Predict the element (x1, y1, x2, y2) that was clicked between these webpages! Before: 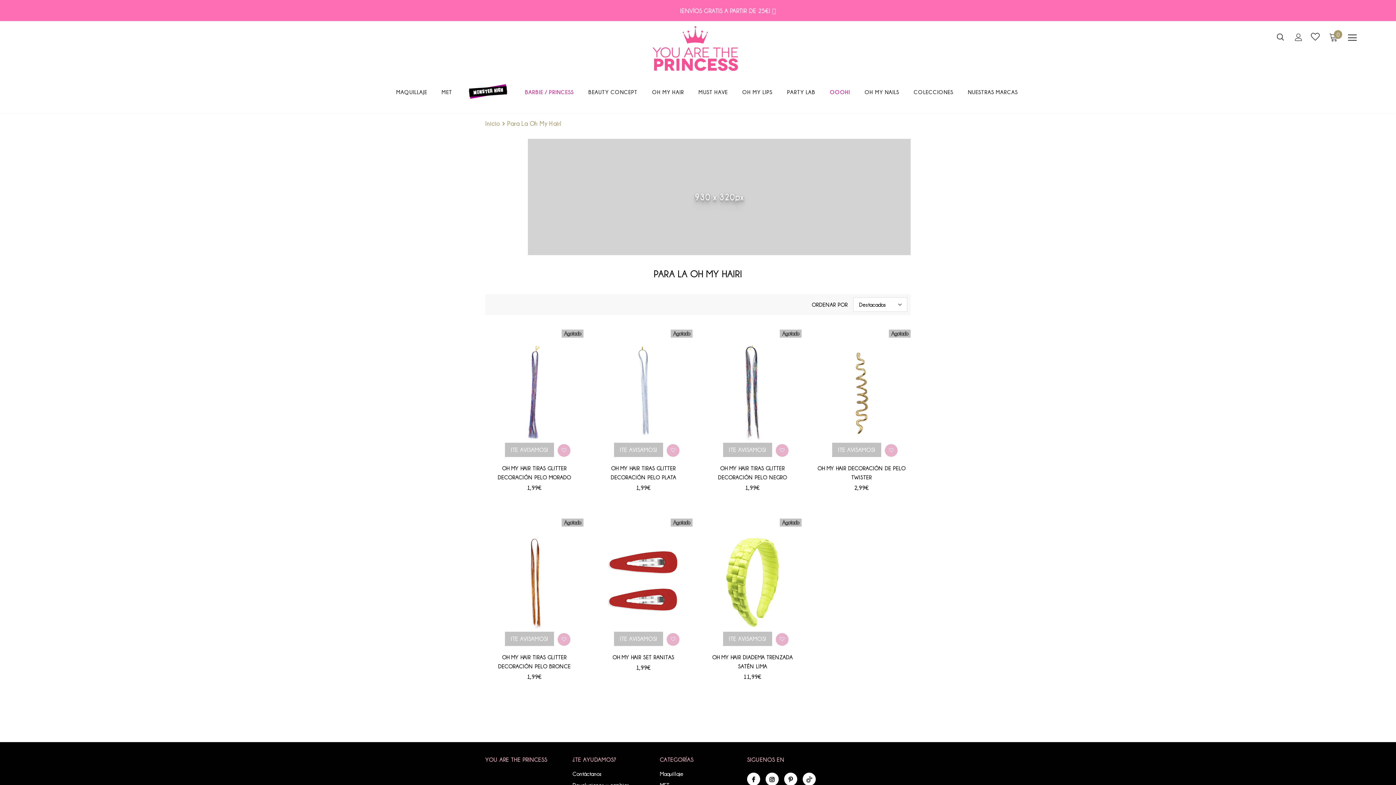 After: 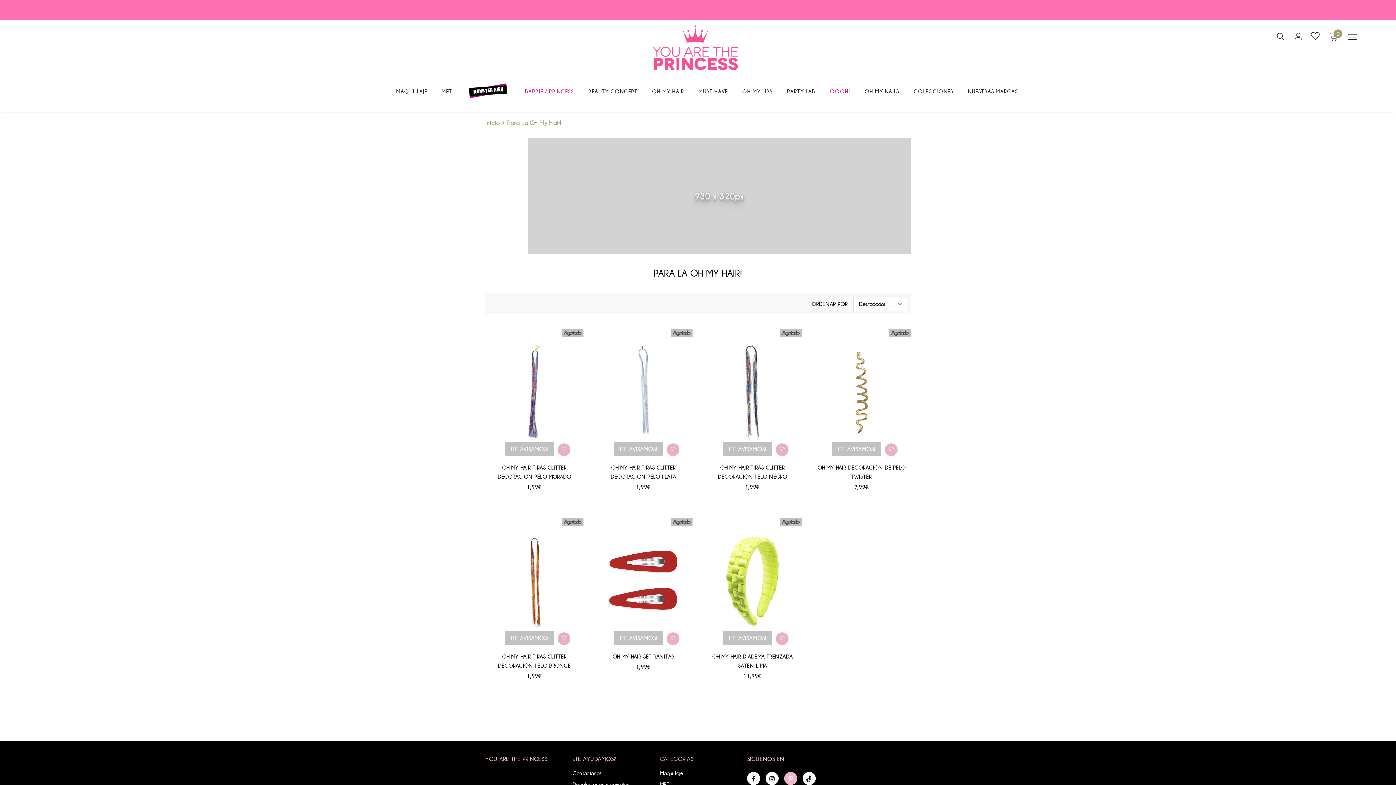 Action: bbox: (784, 773, 797, 786)